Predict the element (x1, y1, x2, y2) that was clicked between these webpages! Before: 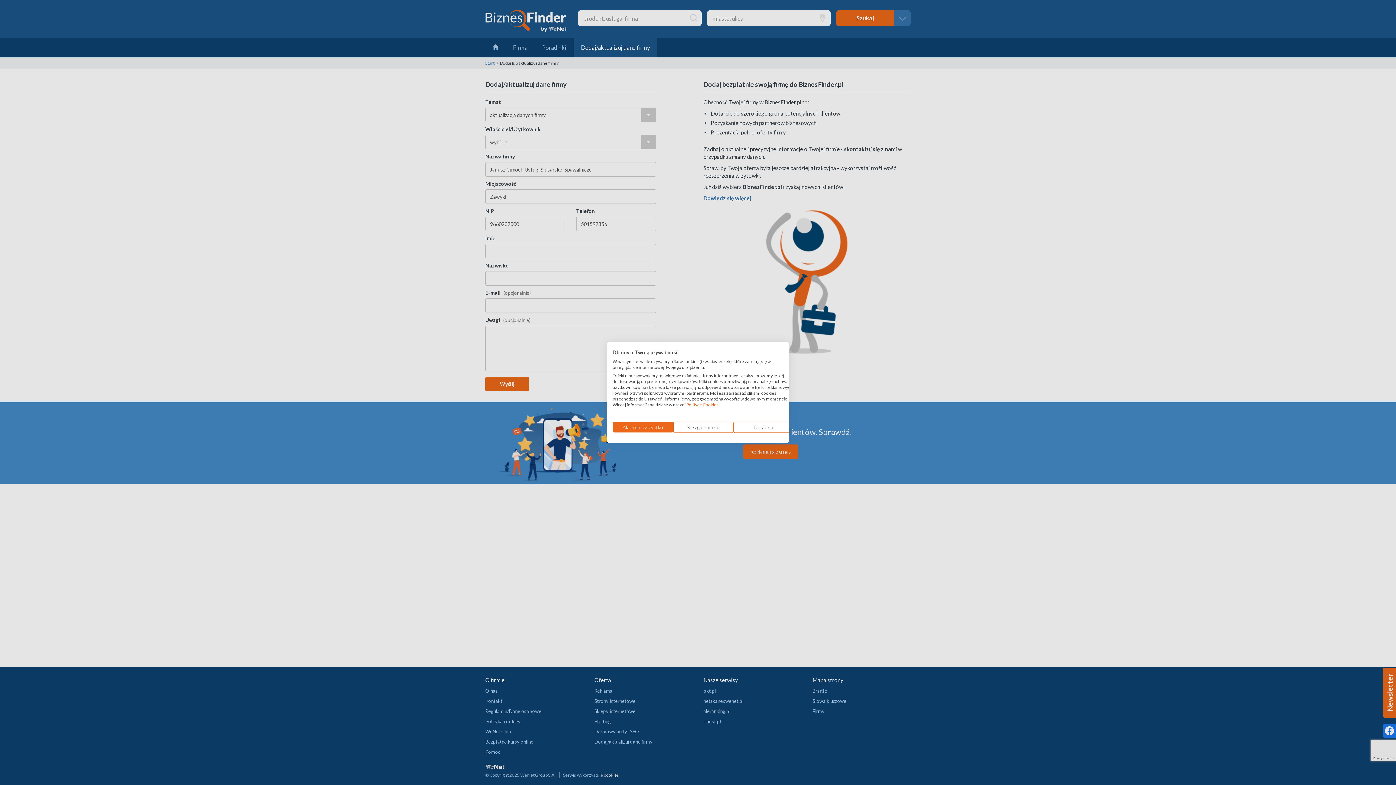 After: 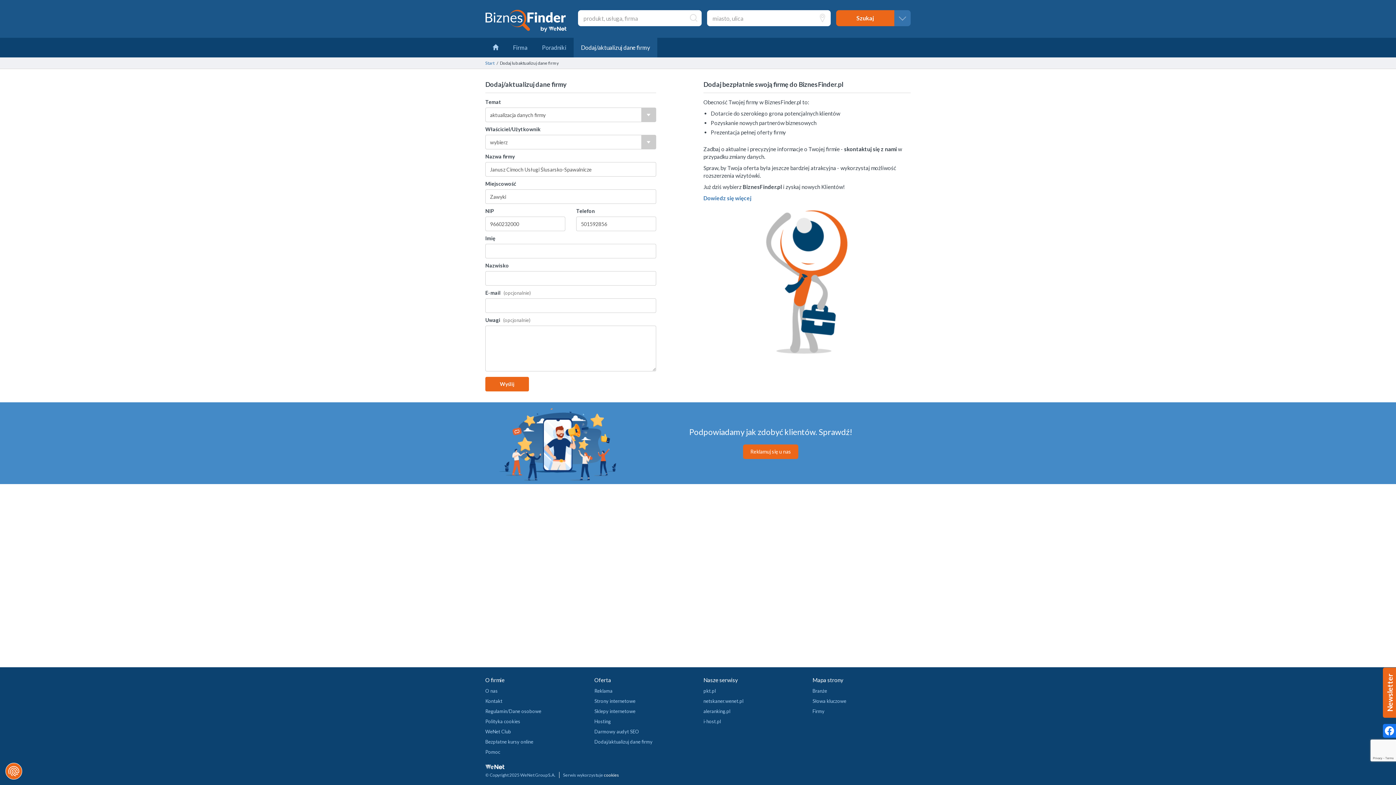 Action: bbox: (612, 421, 673, 433) label: Zaakceptuj wszystkie cookies